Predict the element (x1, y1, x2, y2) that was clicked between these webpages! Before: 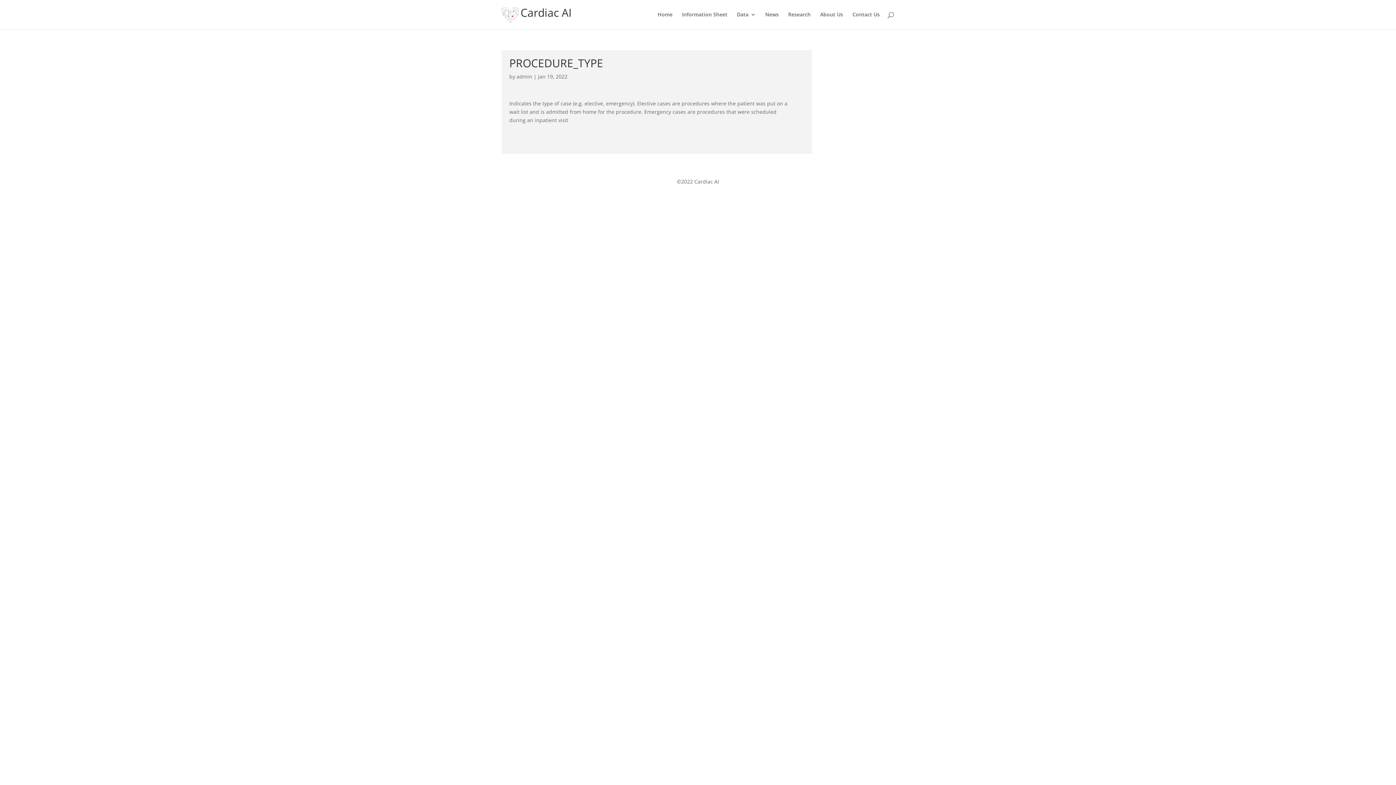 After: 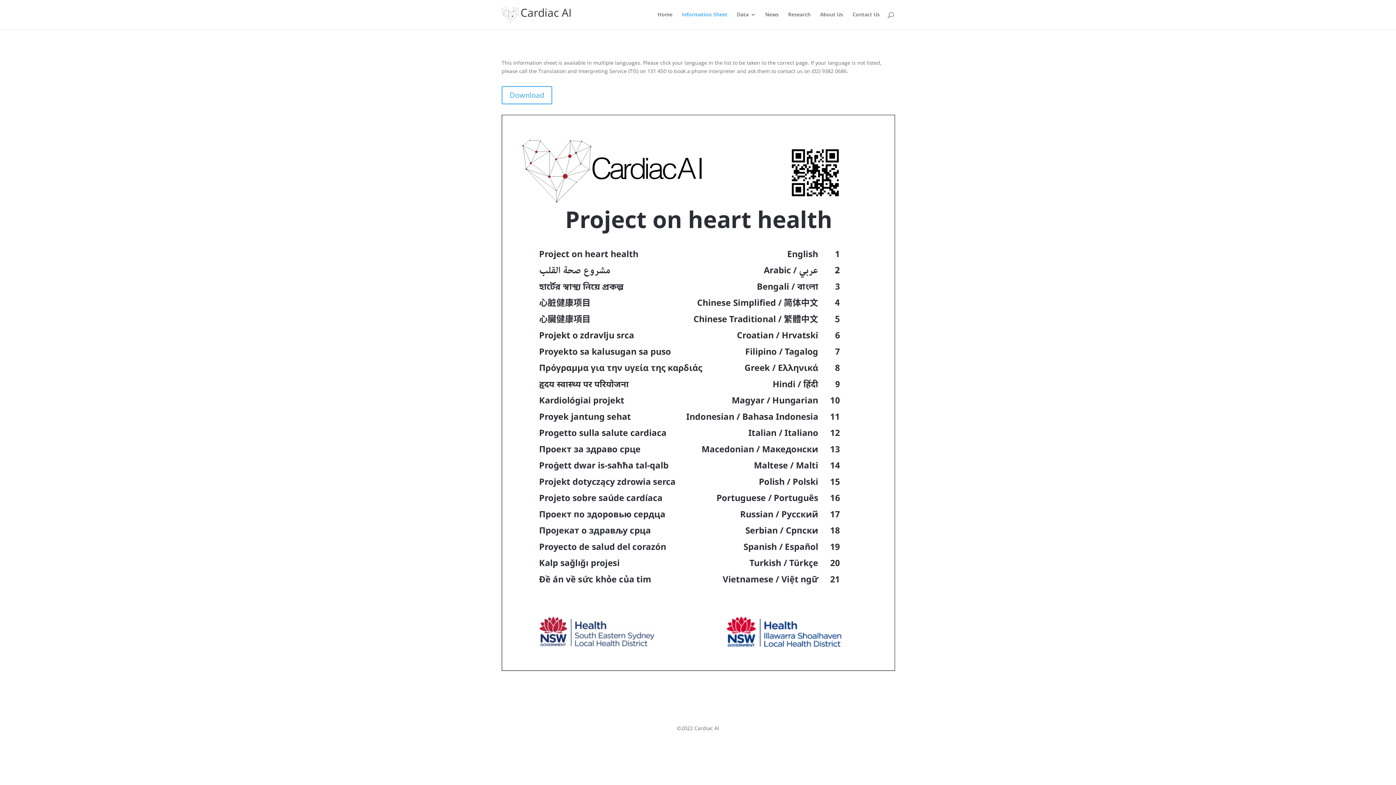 Action: label: Information Sheet bbox: (682, 12, 727, 29)